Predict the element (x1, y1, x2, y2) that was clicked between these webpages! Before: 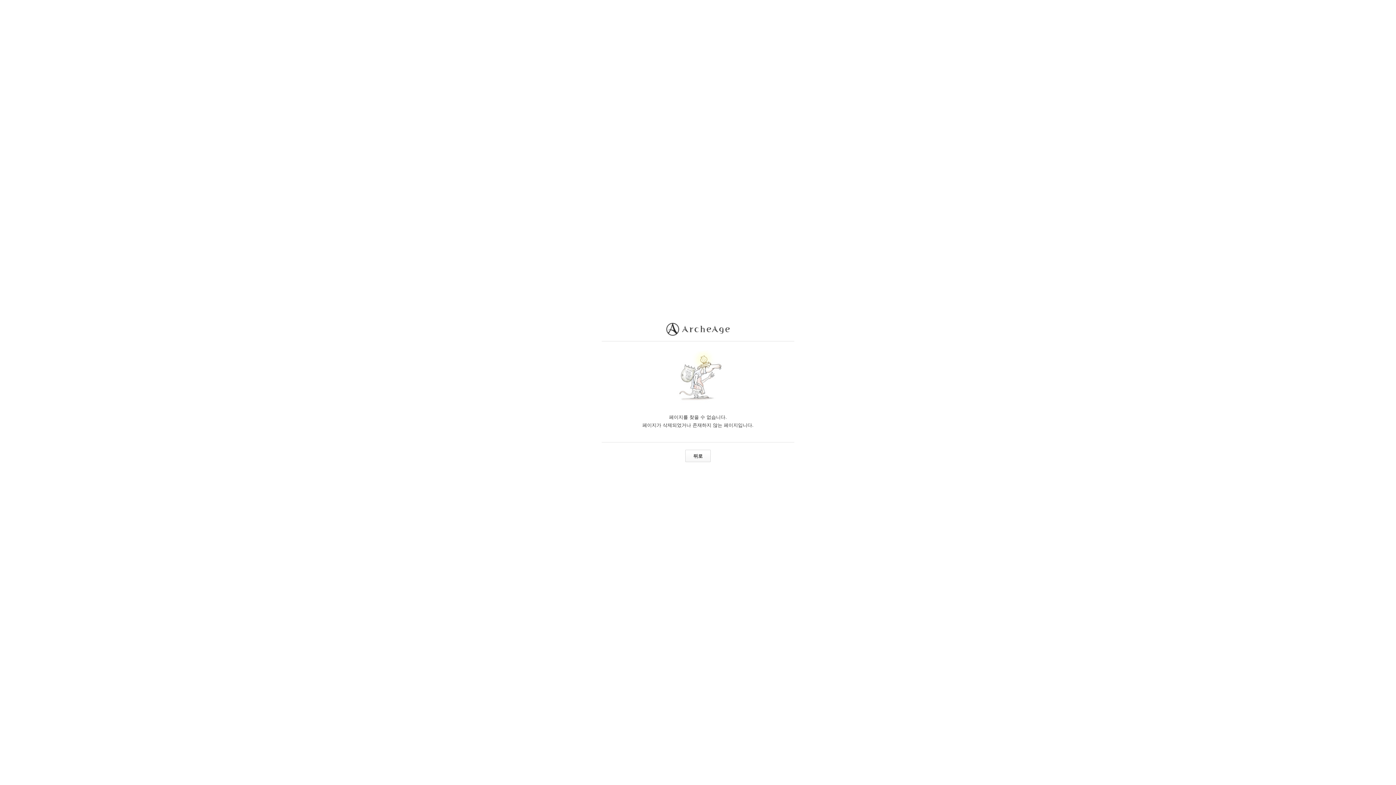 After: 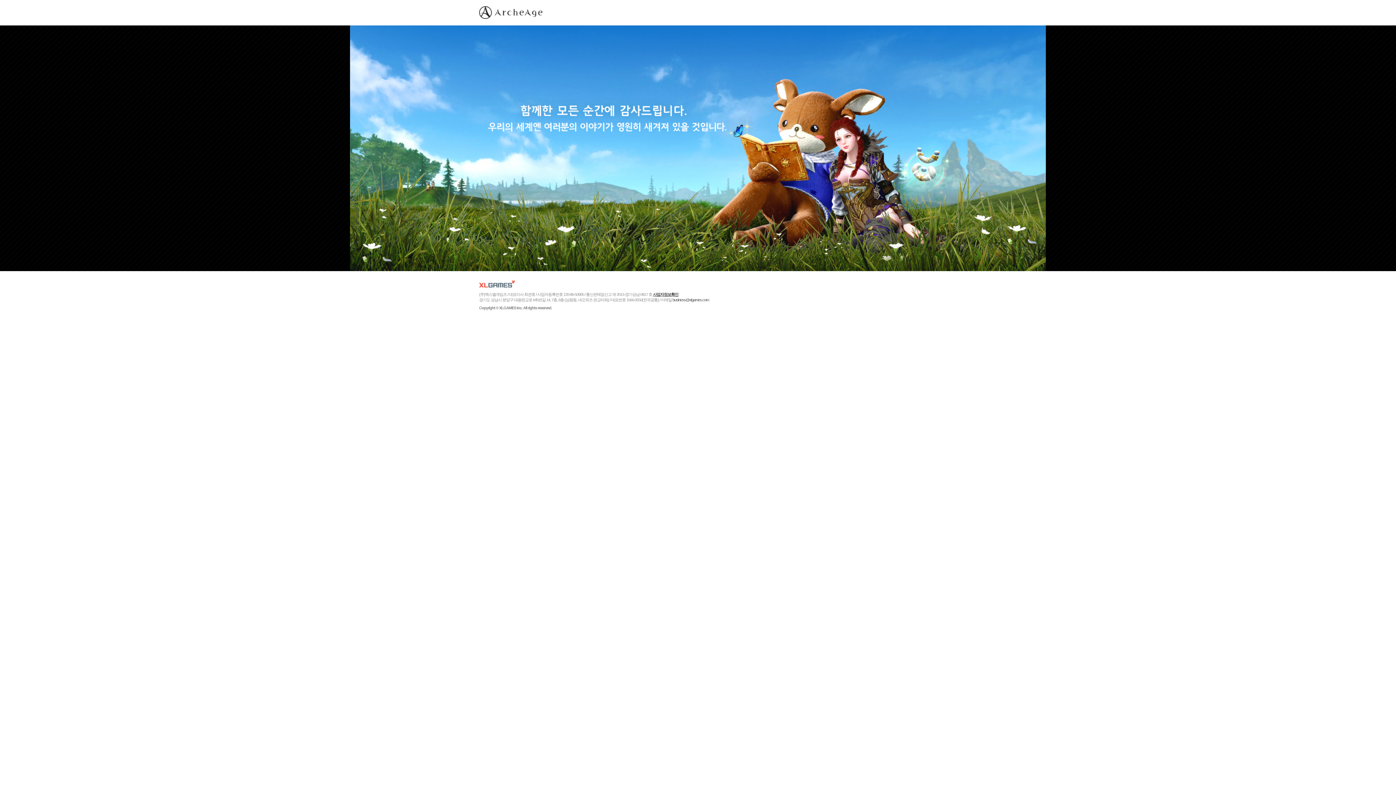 Action: bbox: (666, 323, 729, 337)